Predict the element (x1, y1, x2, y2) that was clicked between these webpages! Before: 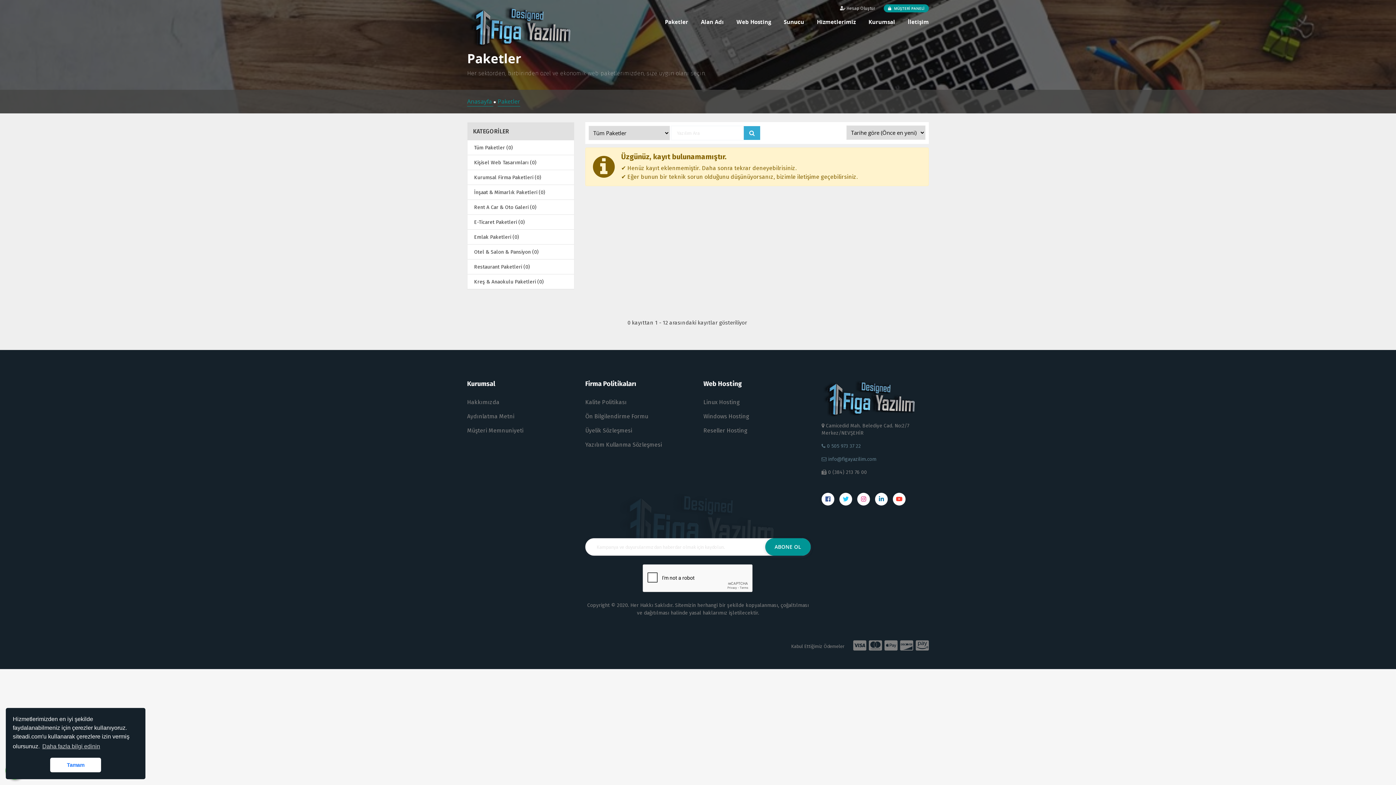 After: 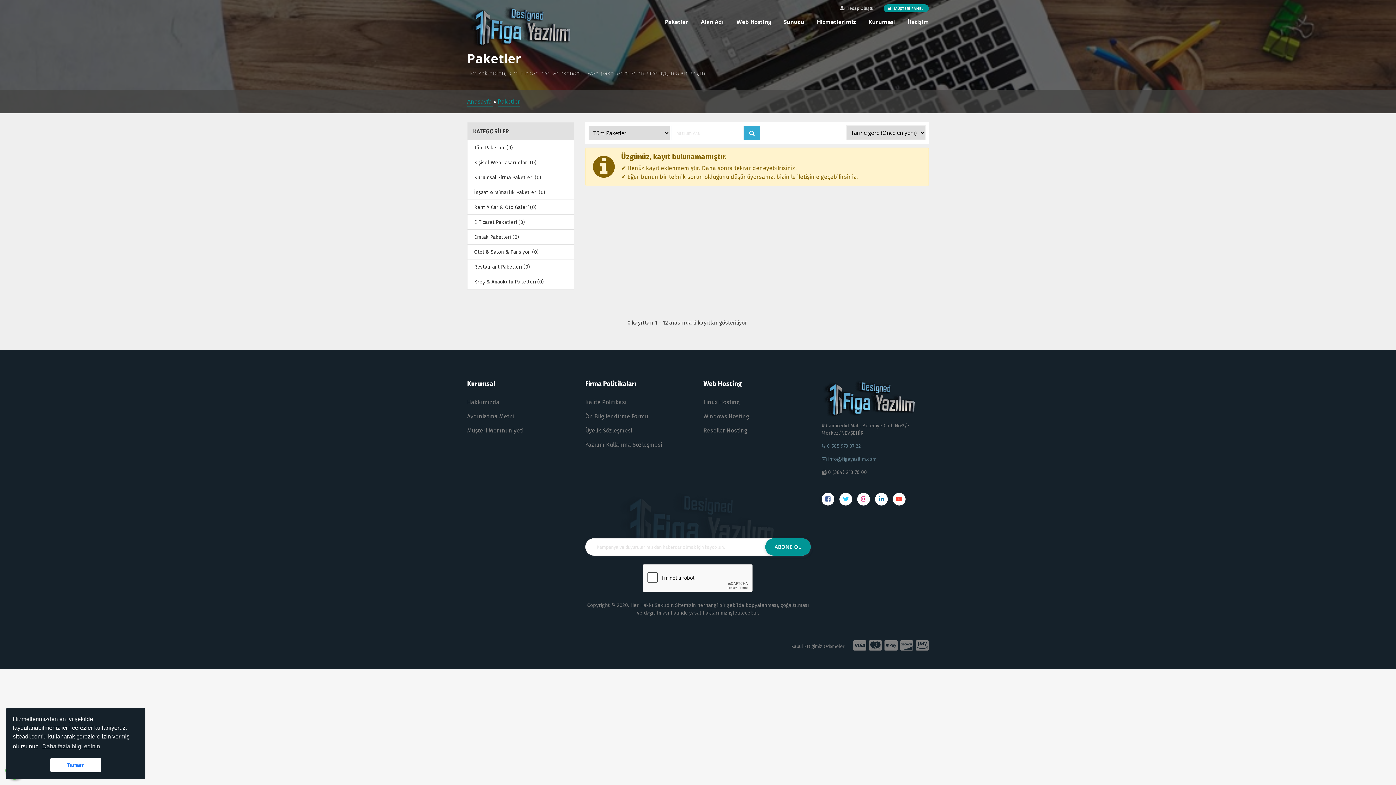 Action: label: Restaurant Paketleri (0) bbox: (474, 264, 530, 270)